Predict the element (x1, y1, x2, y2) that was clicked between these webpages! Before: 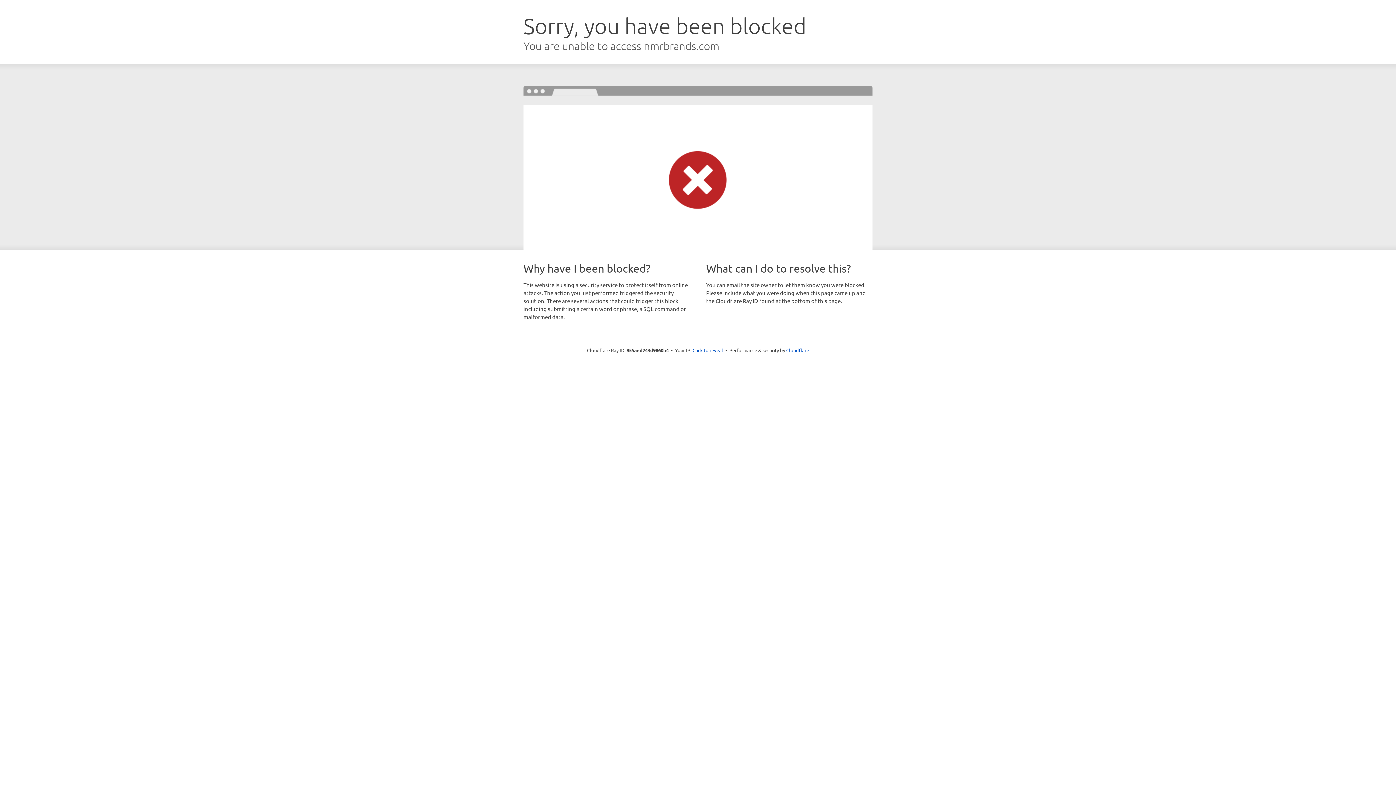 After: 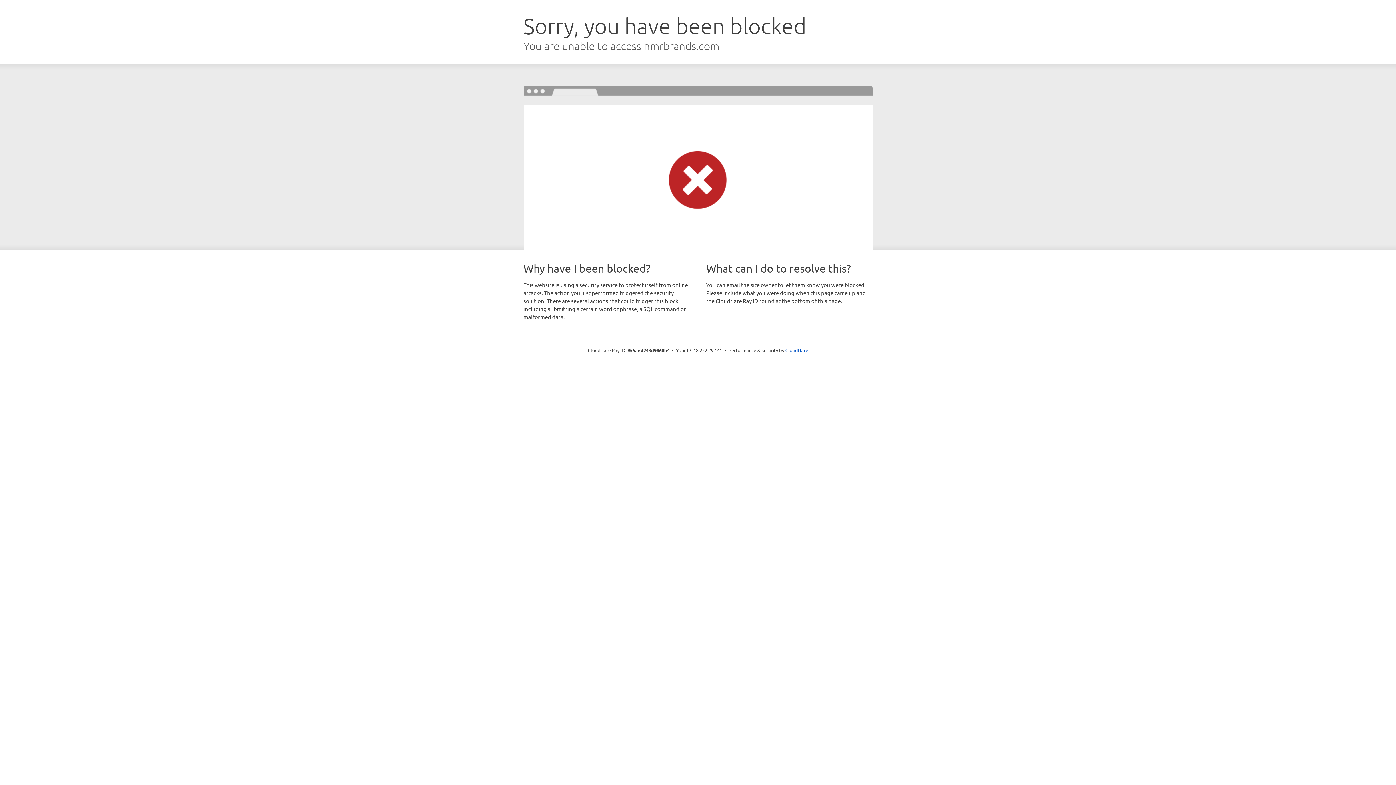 Action: bbox: (692, 346, 723, 353) label: Click to reveal